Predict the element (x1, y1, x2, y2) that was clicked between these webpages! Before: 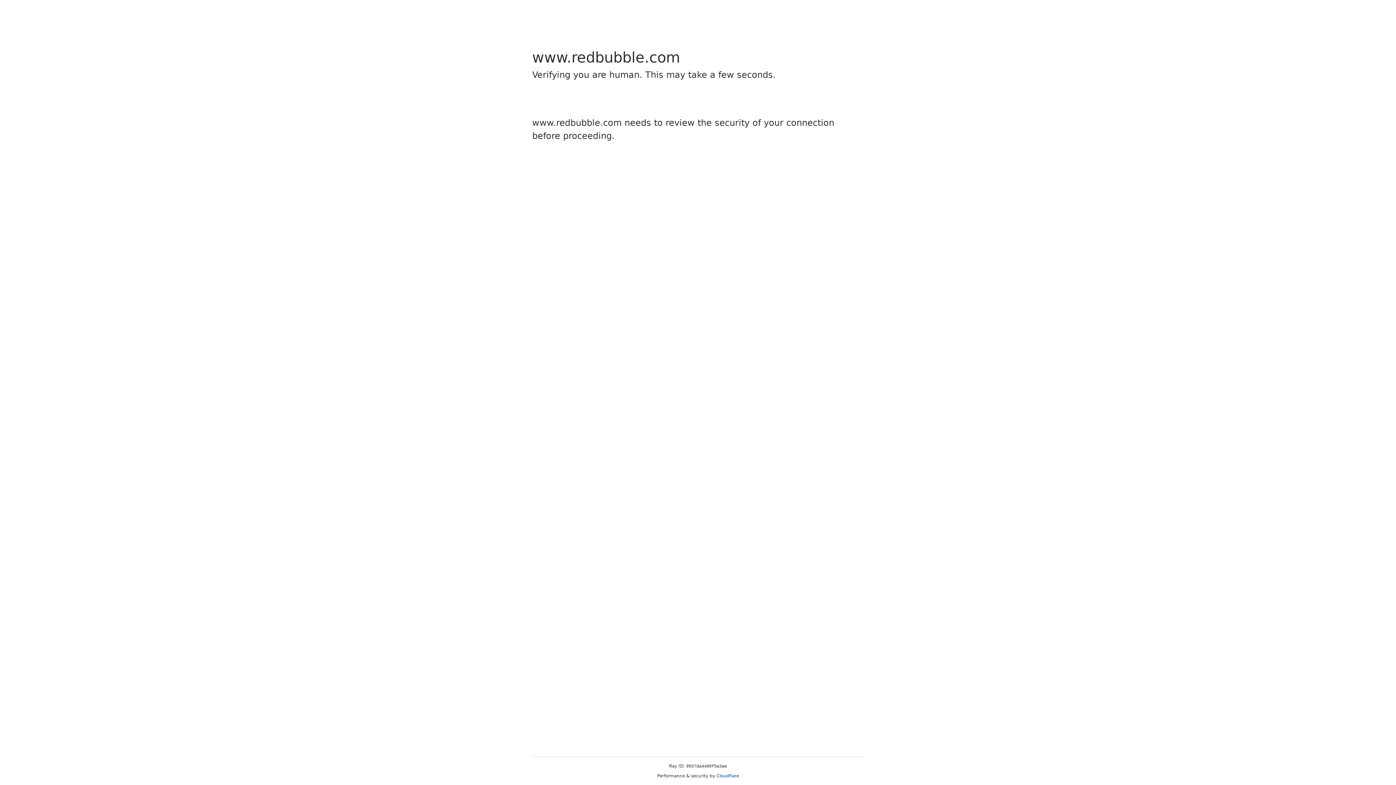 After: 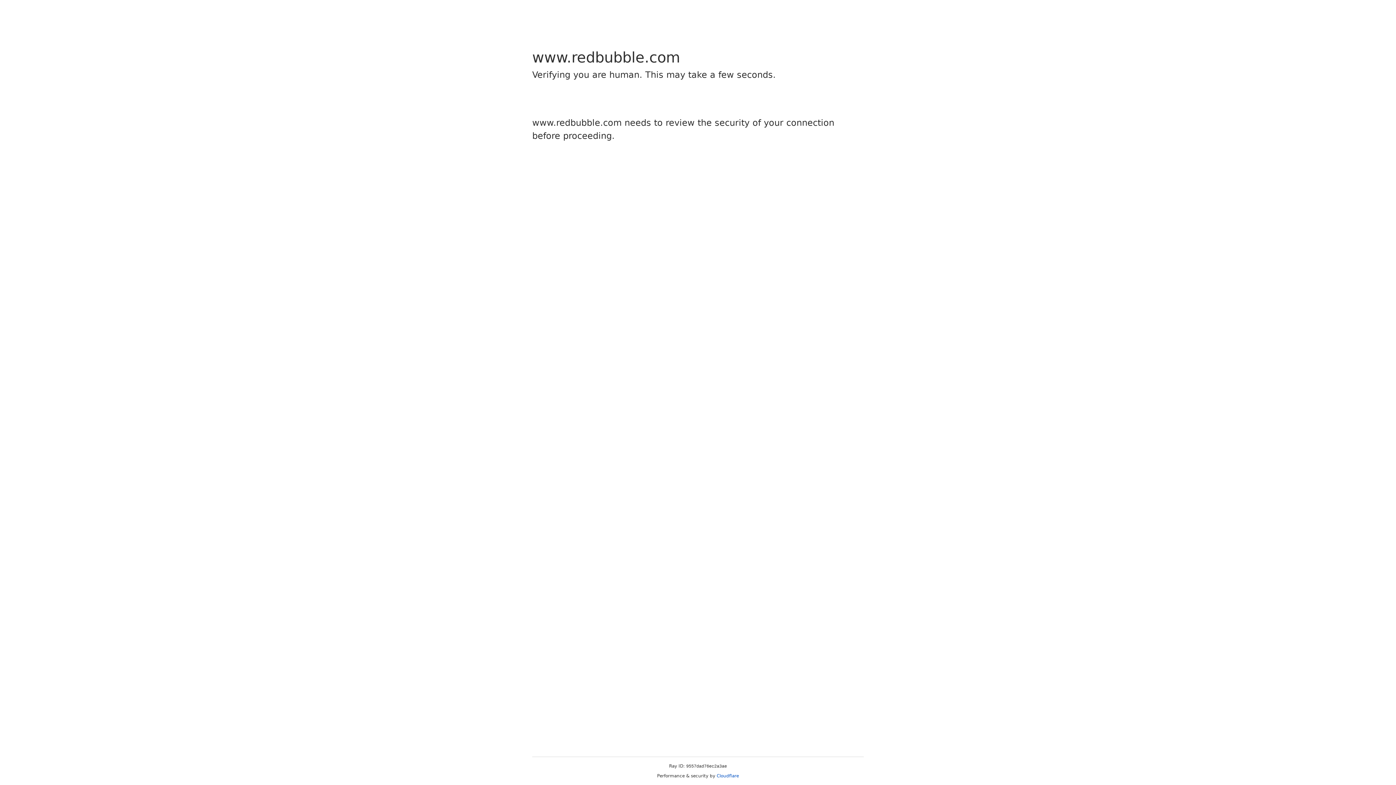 Action: bbox: (716, 773, 739, 778) label: Cloudflare